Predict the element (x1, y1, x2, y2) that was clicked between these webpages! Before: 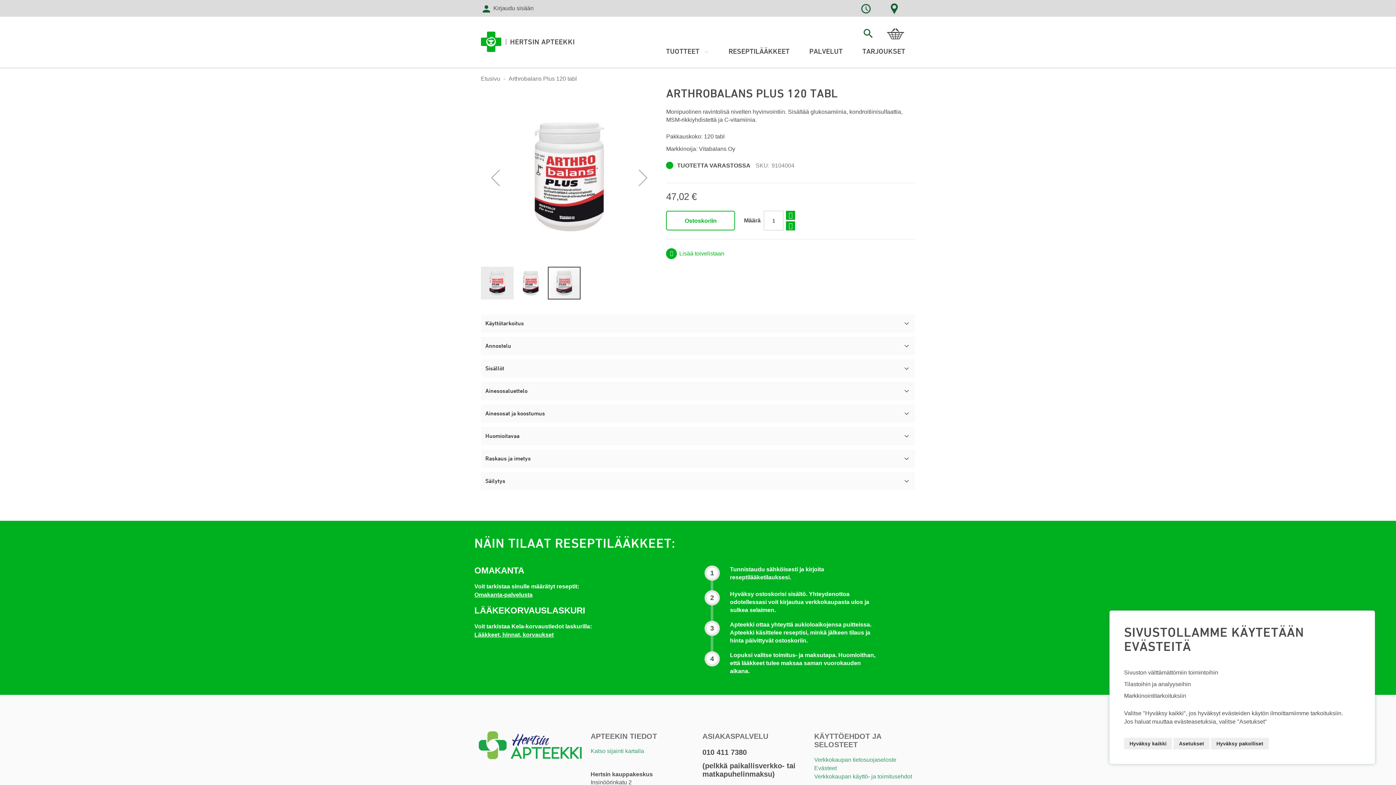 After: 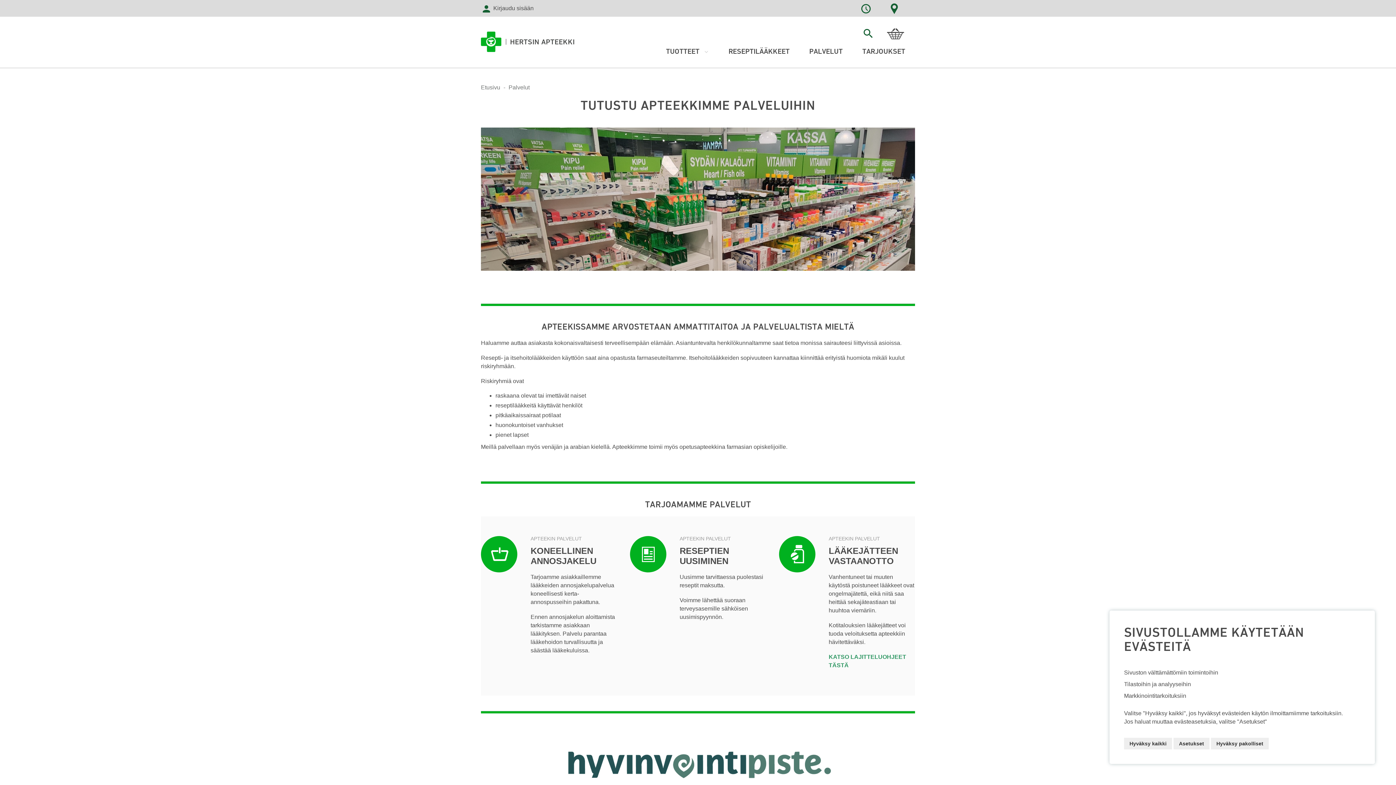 Action: bbox: (799, 42, 852, 60) label: PALVELUT